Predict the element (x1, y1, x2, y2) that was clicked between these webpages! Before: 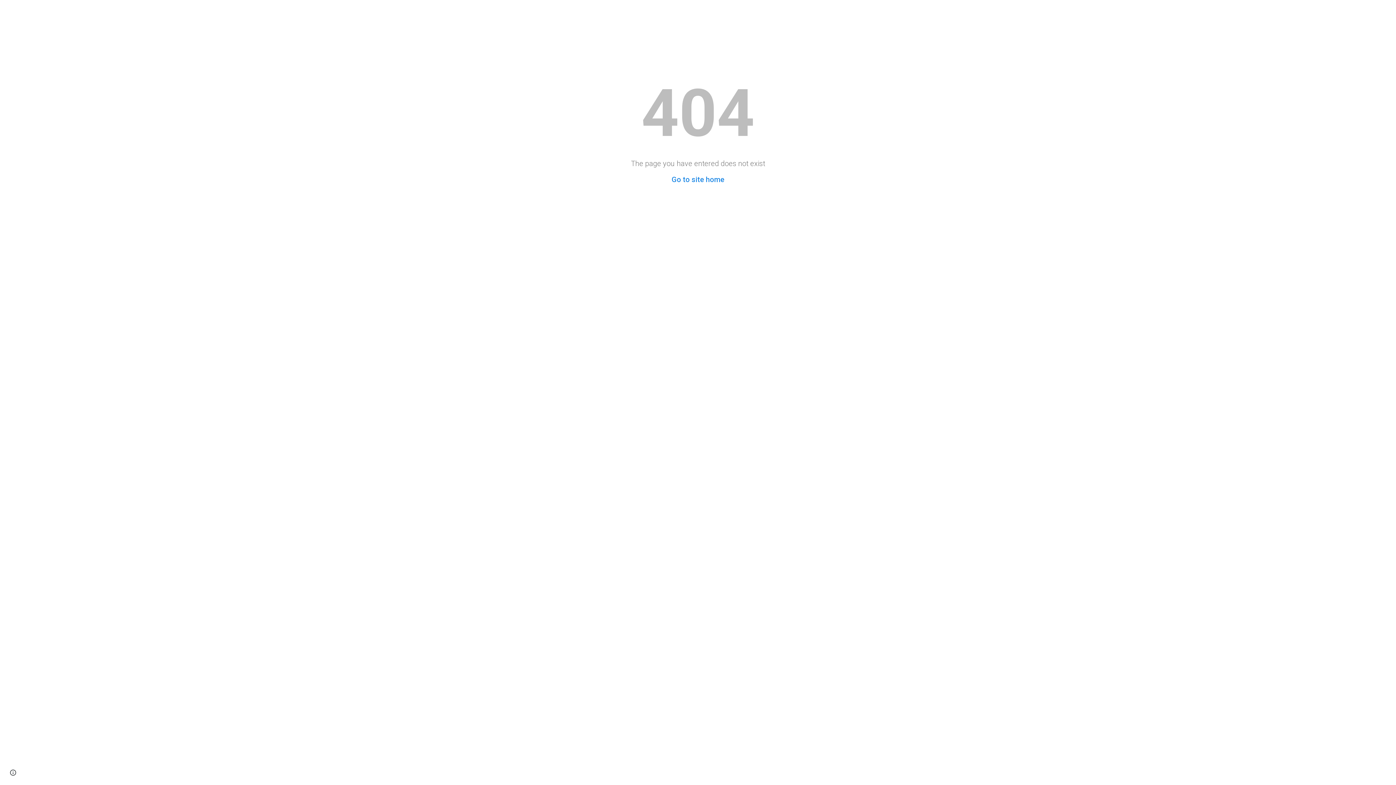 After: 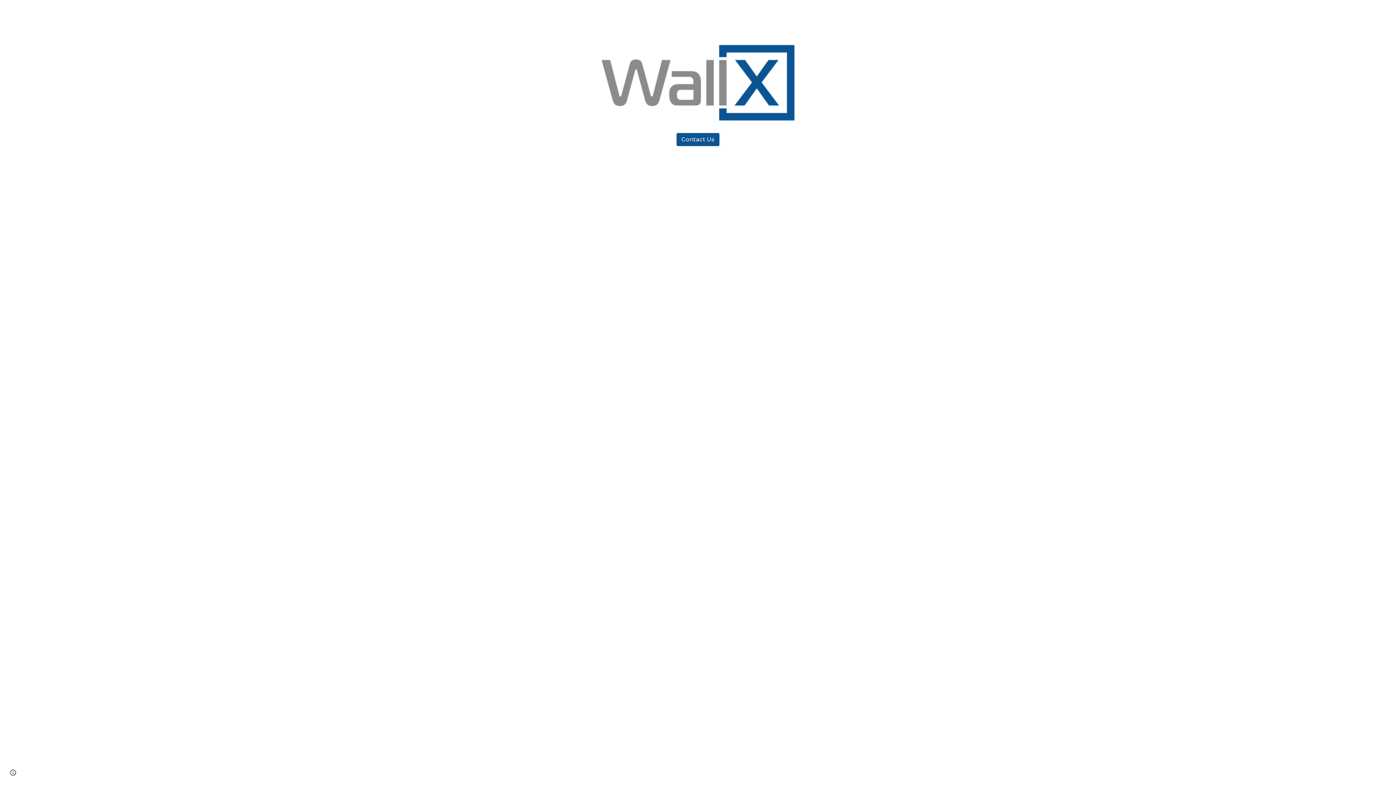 Action: bbox: (671, 175, 724, 184) label: Go to site home